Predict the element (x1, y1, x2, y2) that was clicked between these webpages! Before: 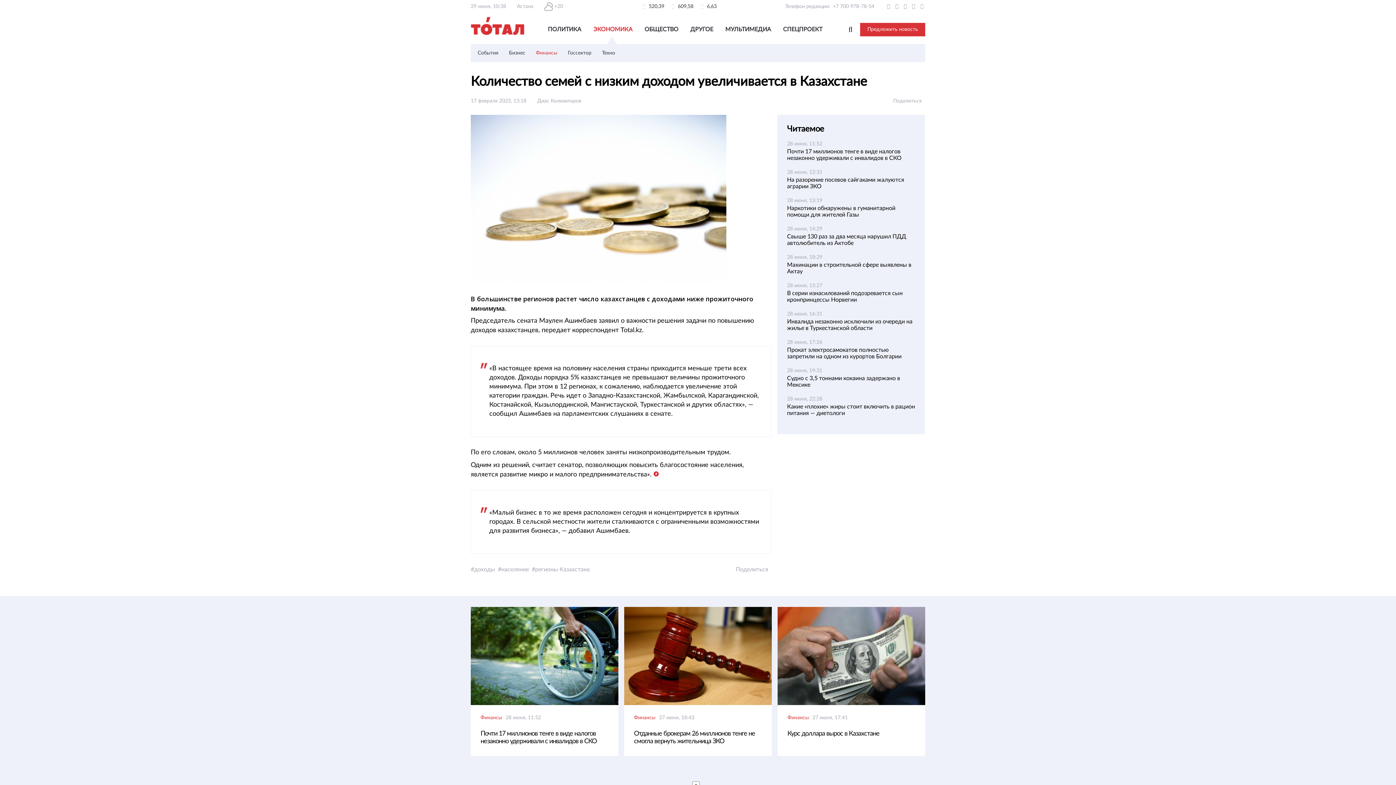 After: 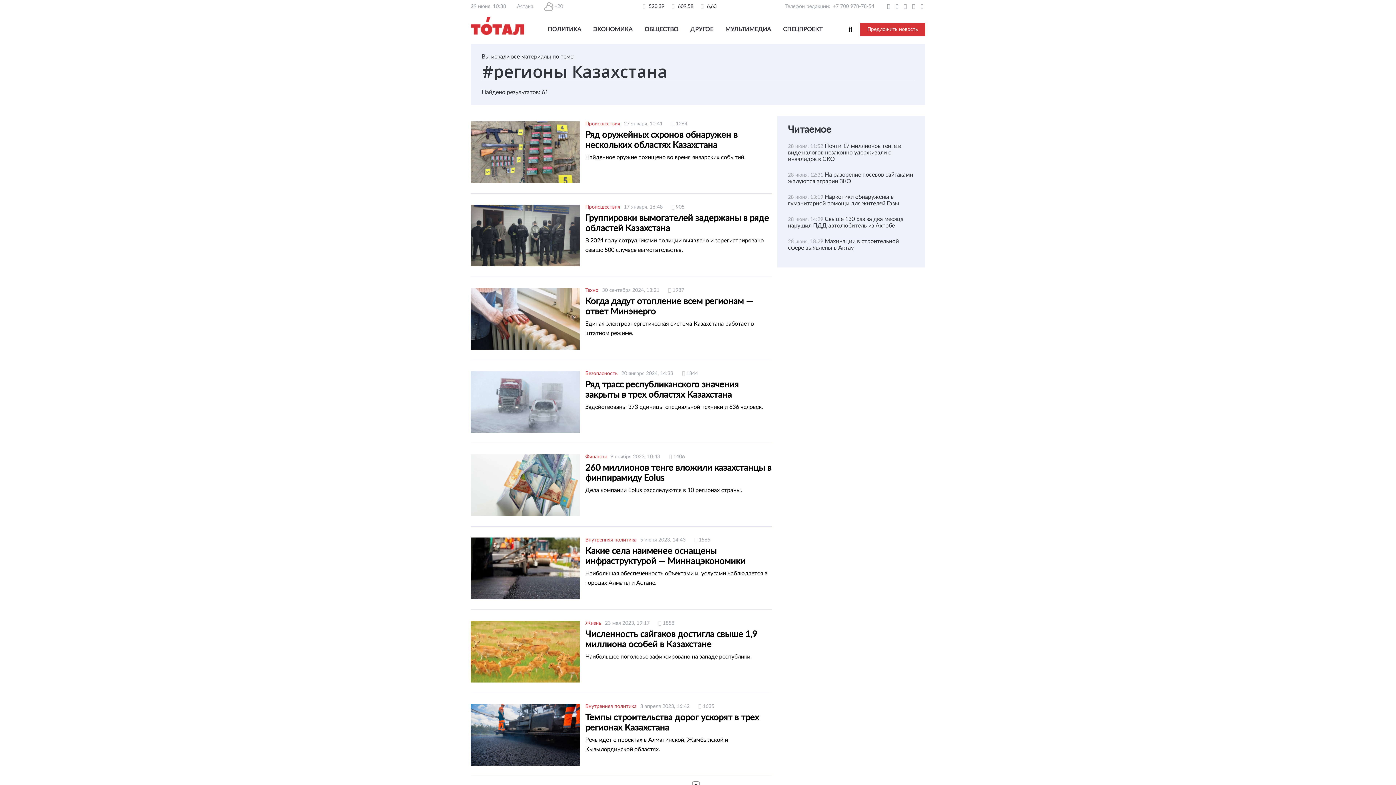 Action: label: регионы Казахстана bbox: (532, 566, 589, 572)